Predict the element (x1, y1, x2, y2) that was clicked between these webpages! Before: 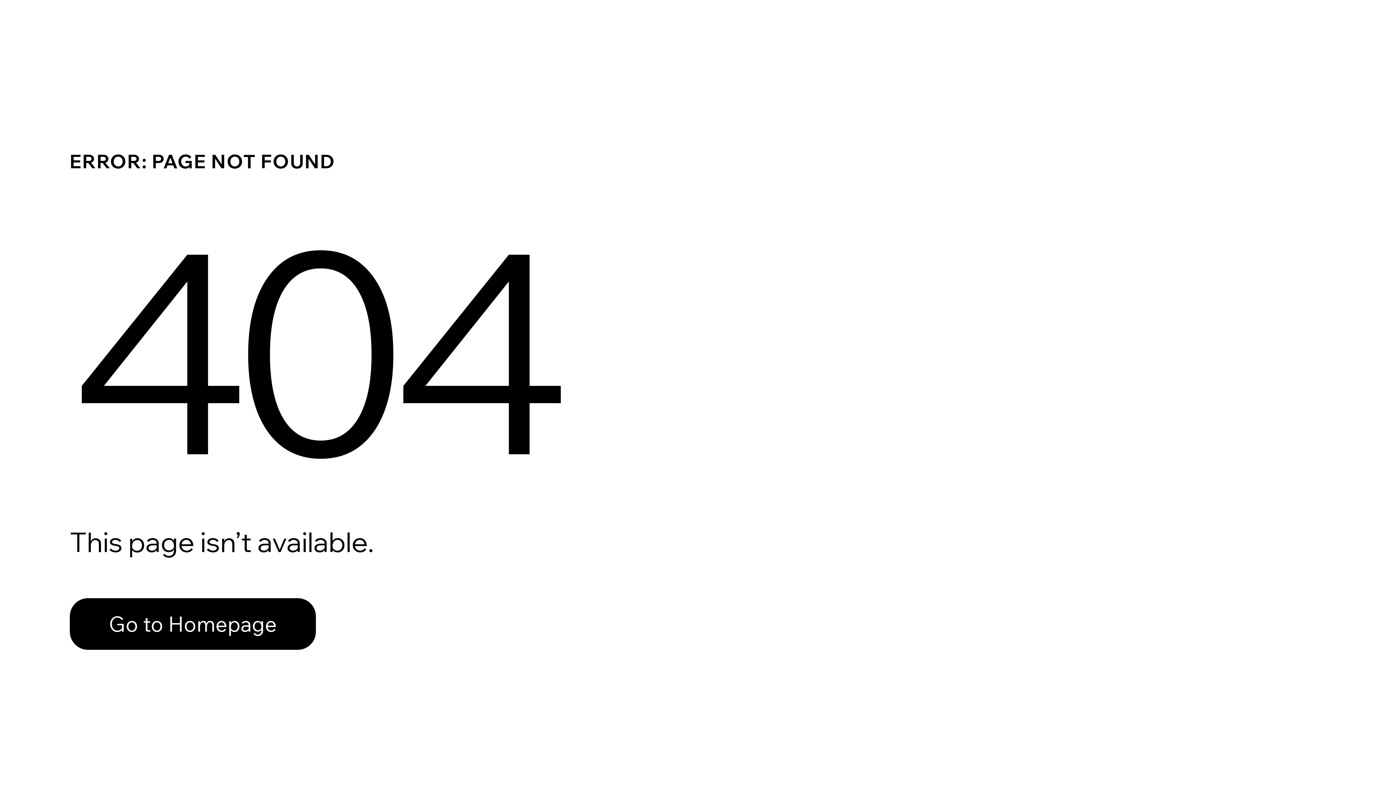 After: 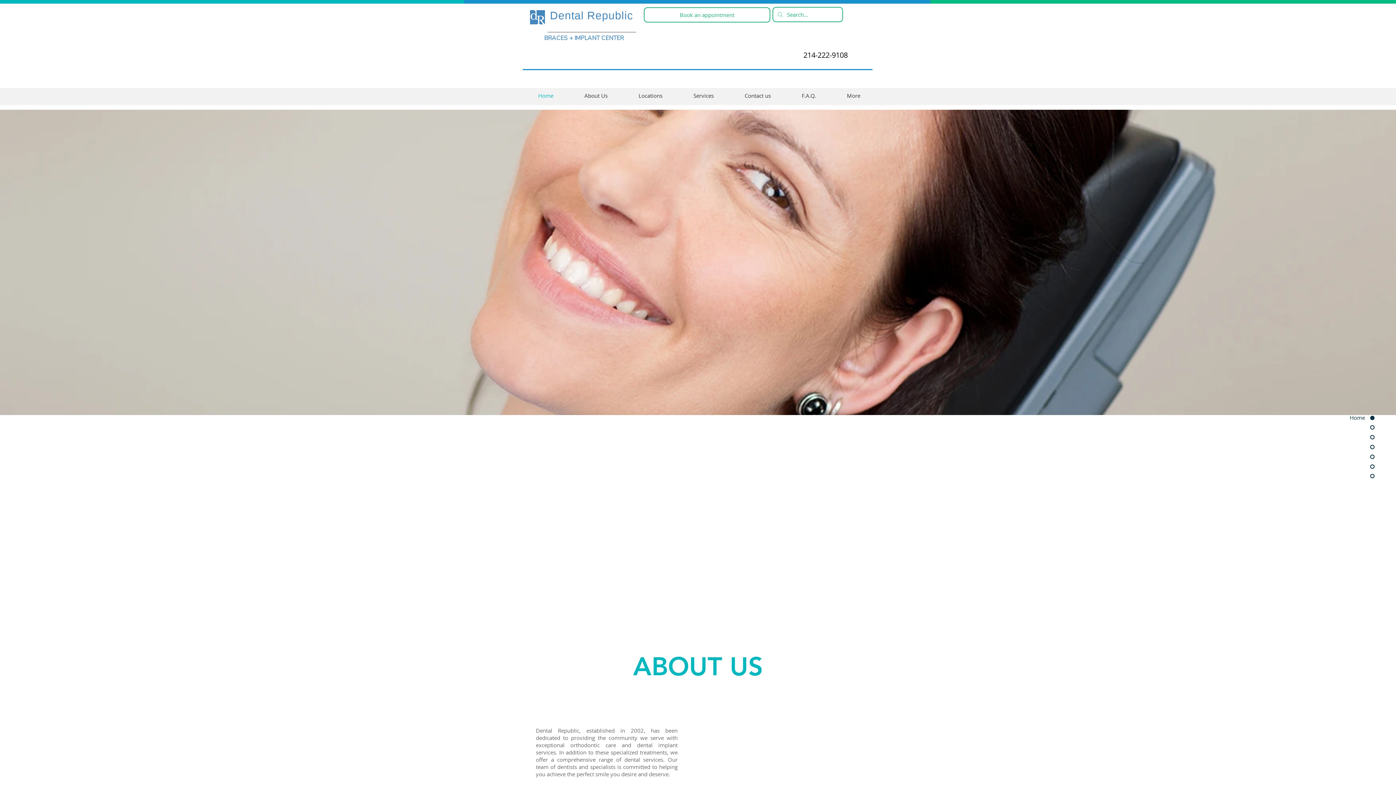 Action: label: Go to Homepage bbox: (69, 598, 316, 650)